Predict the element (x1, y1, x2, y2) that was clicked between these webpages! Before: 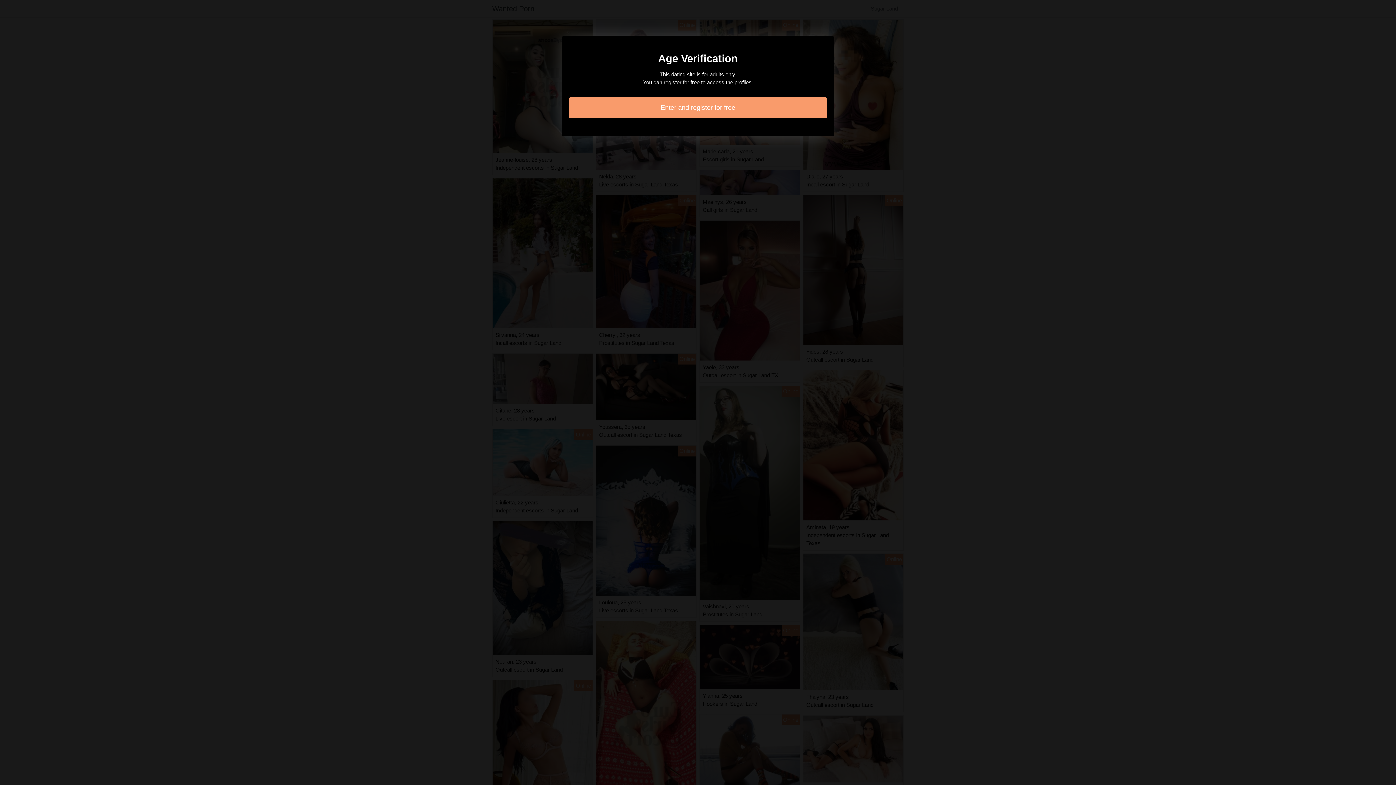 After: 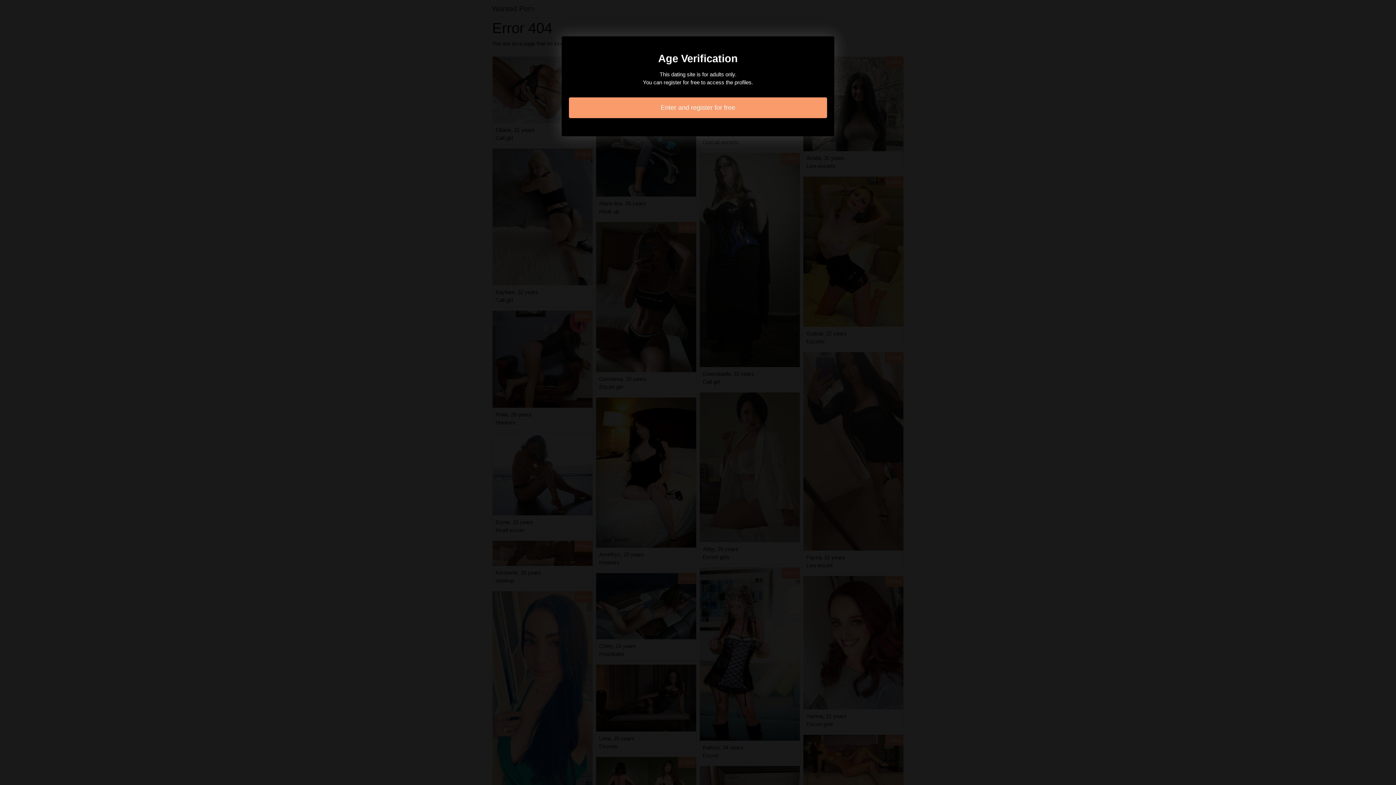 Action: label: Enter and register for free bbox: (569, 97, 827, 118)